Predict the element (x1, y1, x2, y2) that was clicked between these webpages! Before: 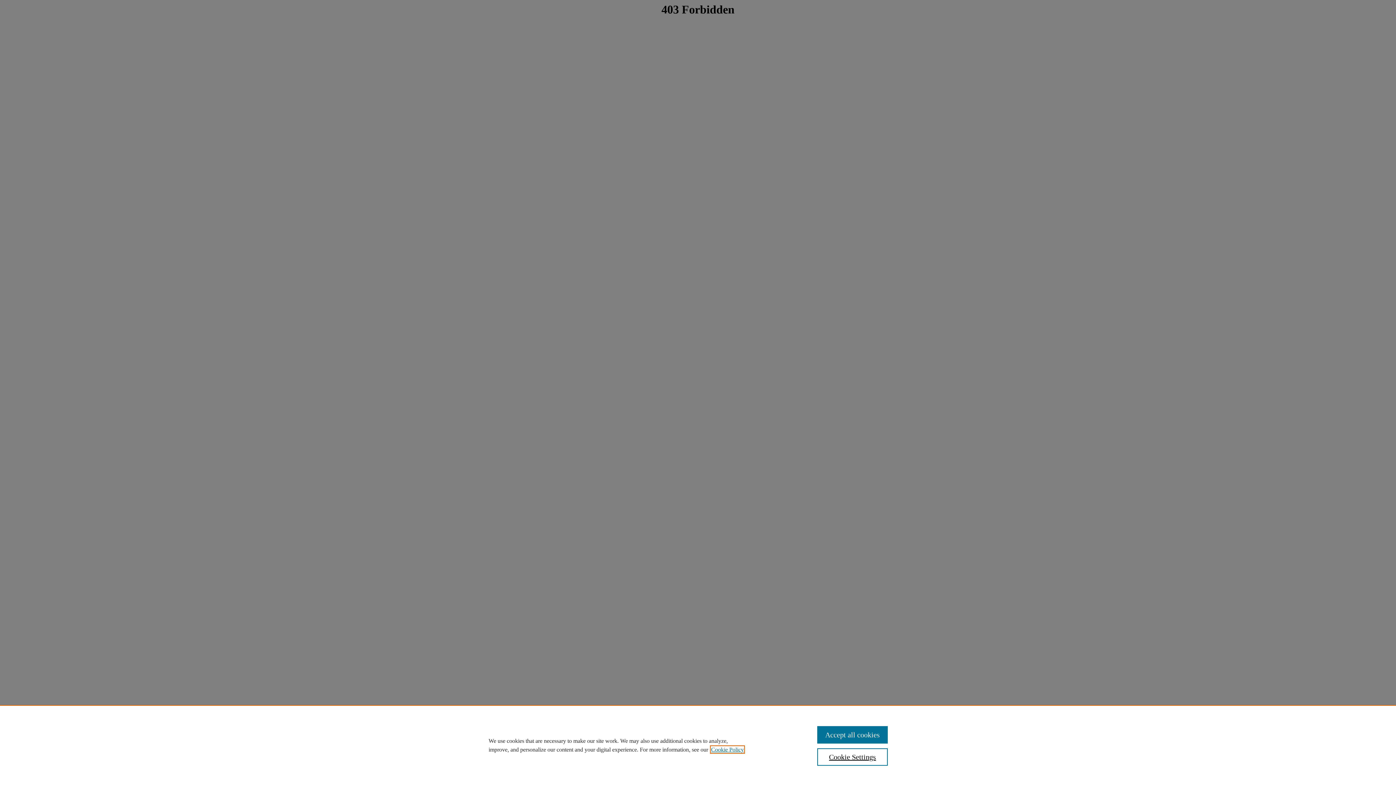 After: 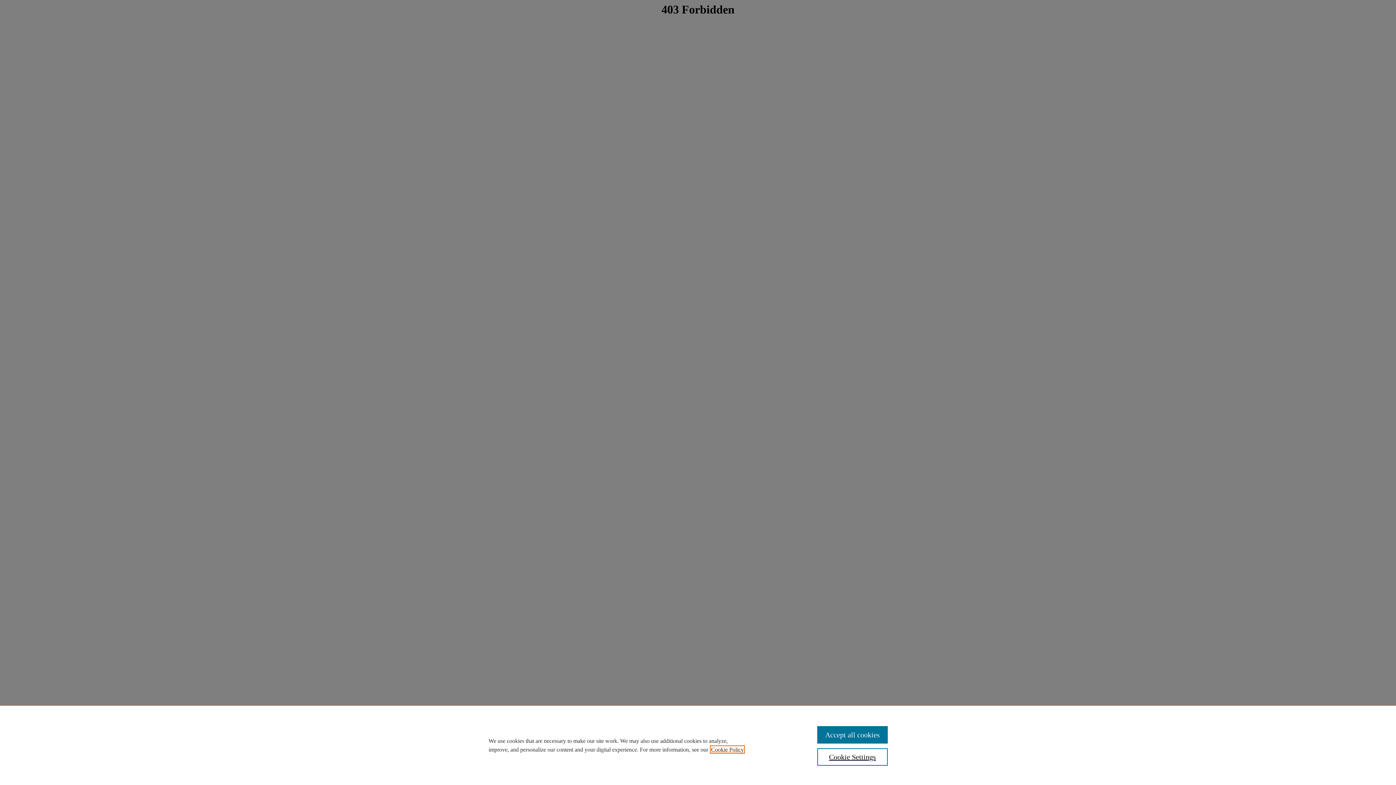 Action: label: , opens in a new tab bbox: (711, 746, 744, 753)